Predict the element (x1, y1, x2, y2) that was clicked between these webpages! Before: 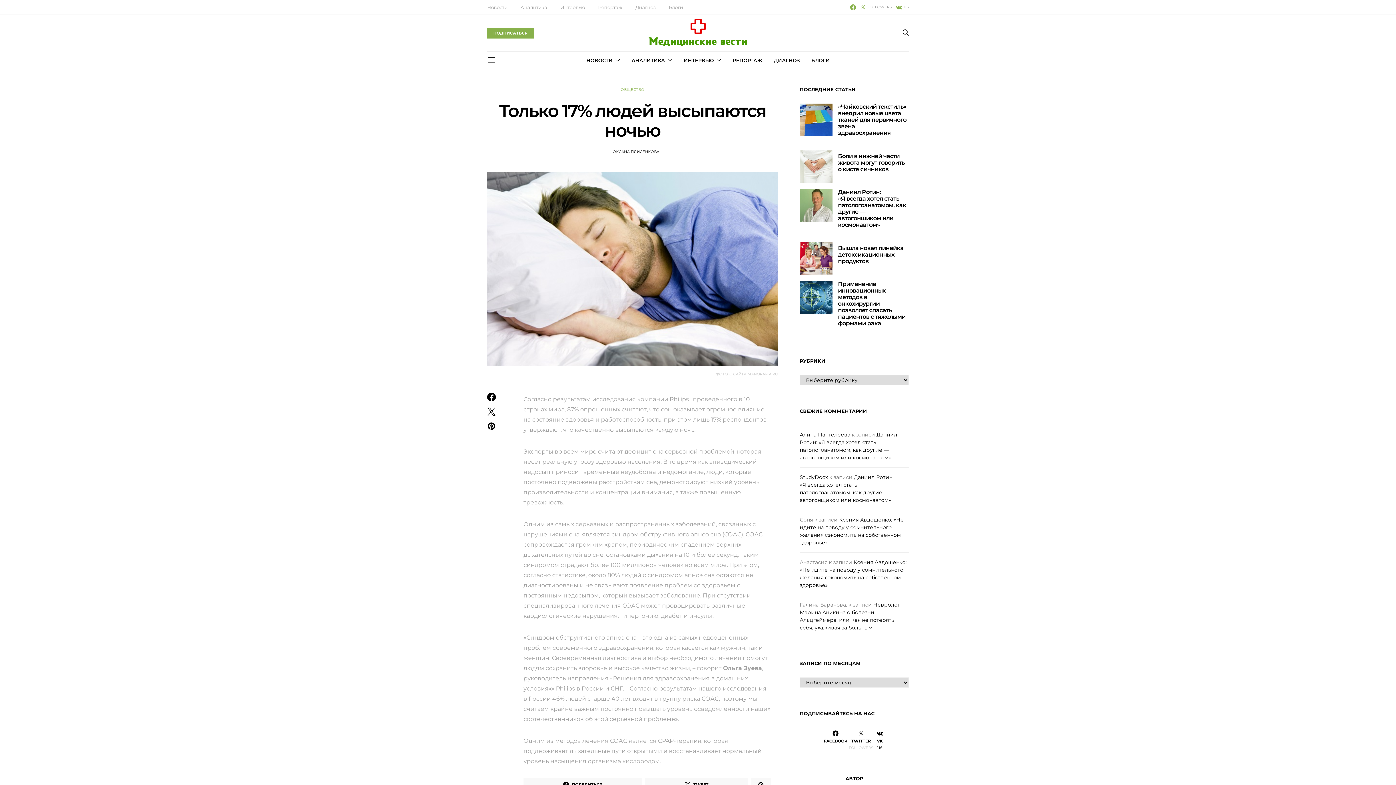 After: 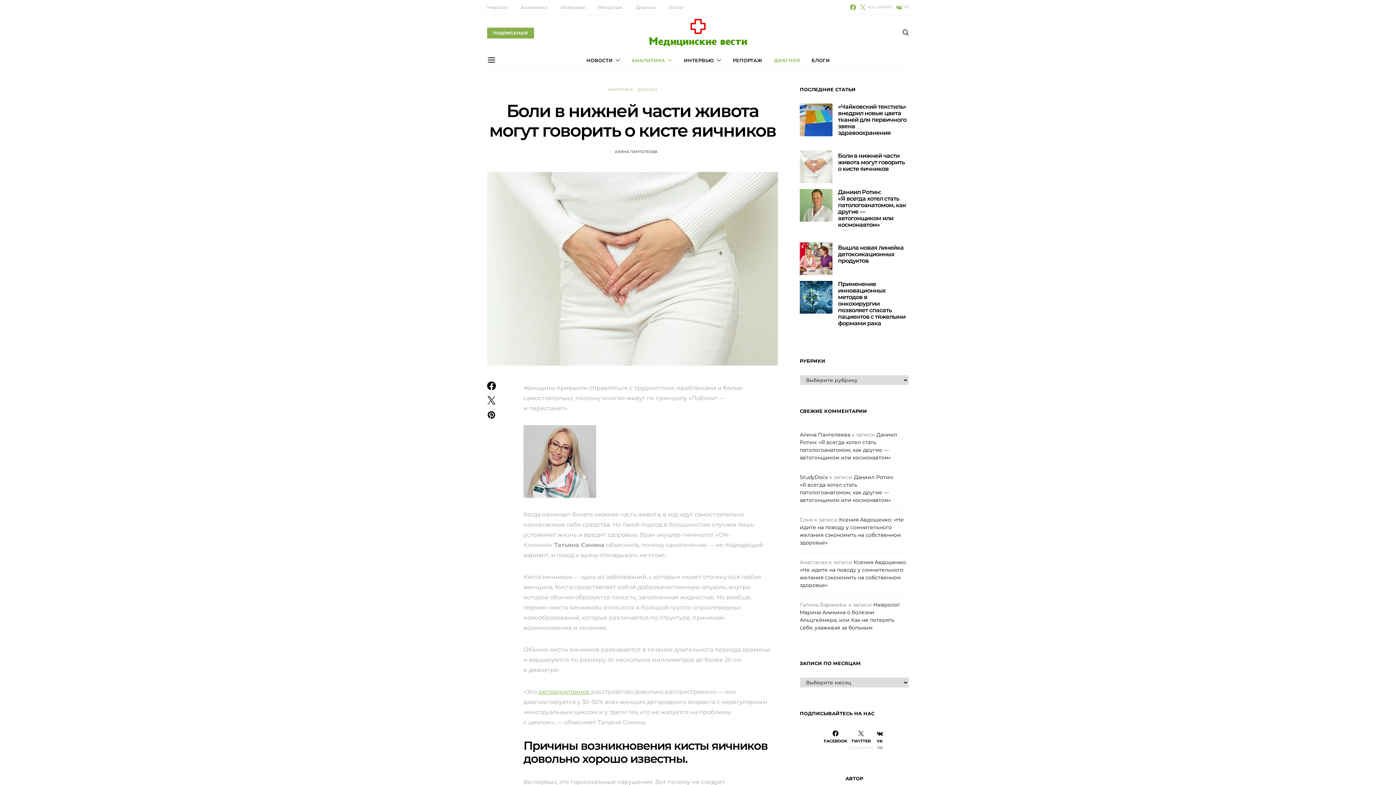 Action: bbox: (800, 150, 832, 183)